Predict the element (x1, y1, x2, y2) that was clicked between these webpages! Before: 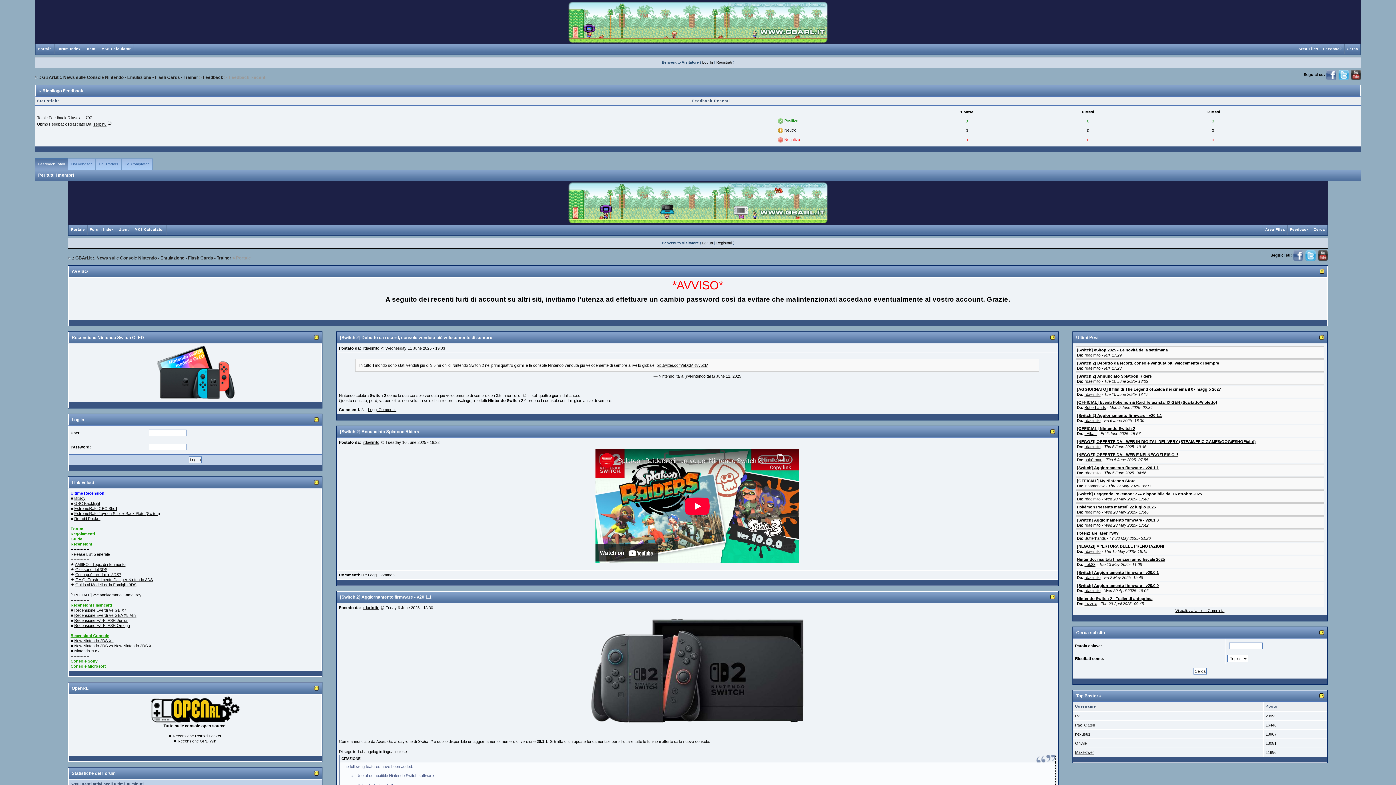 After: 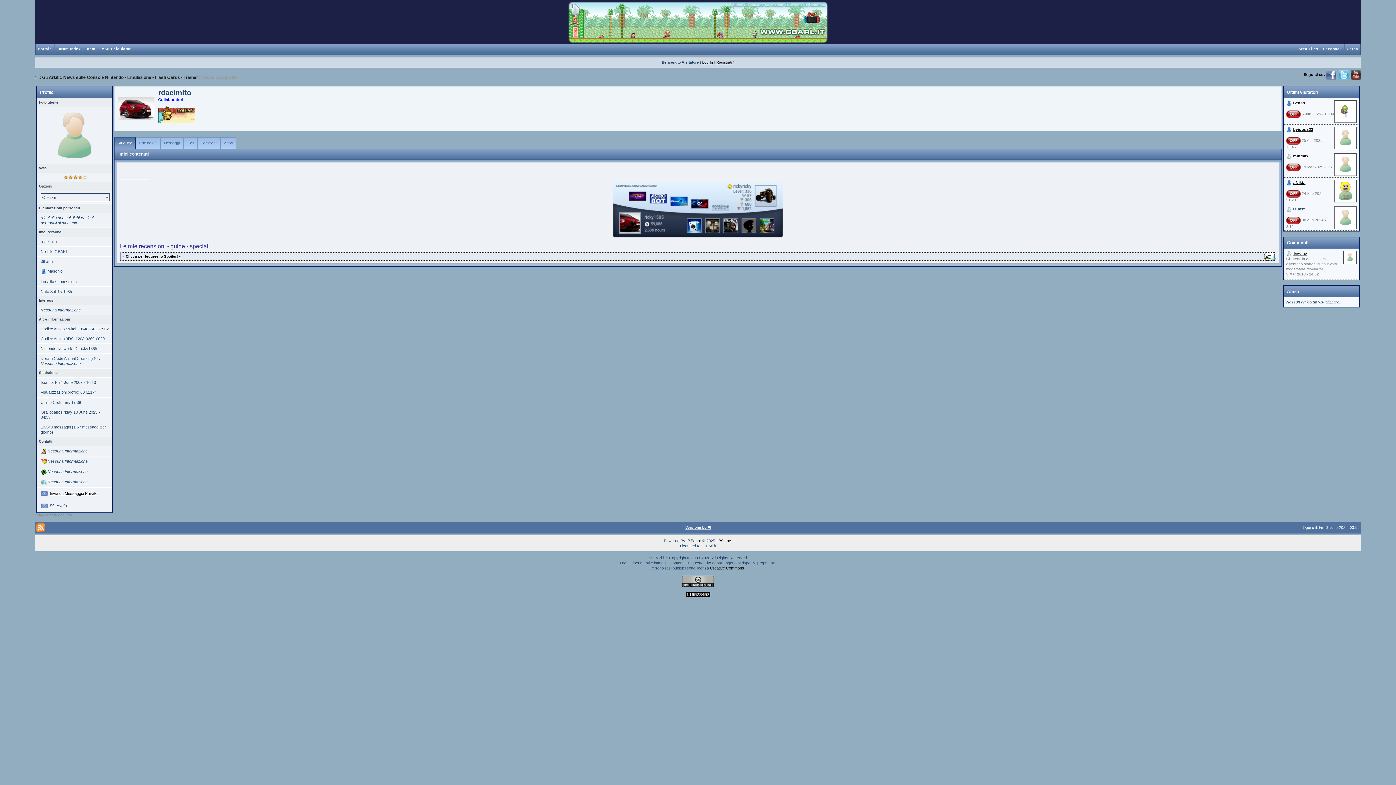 Action: label: rdaelmito bbox: (1084, 379, 1100, 383)